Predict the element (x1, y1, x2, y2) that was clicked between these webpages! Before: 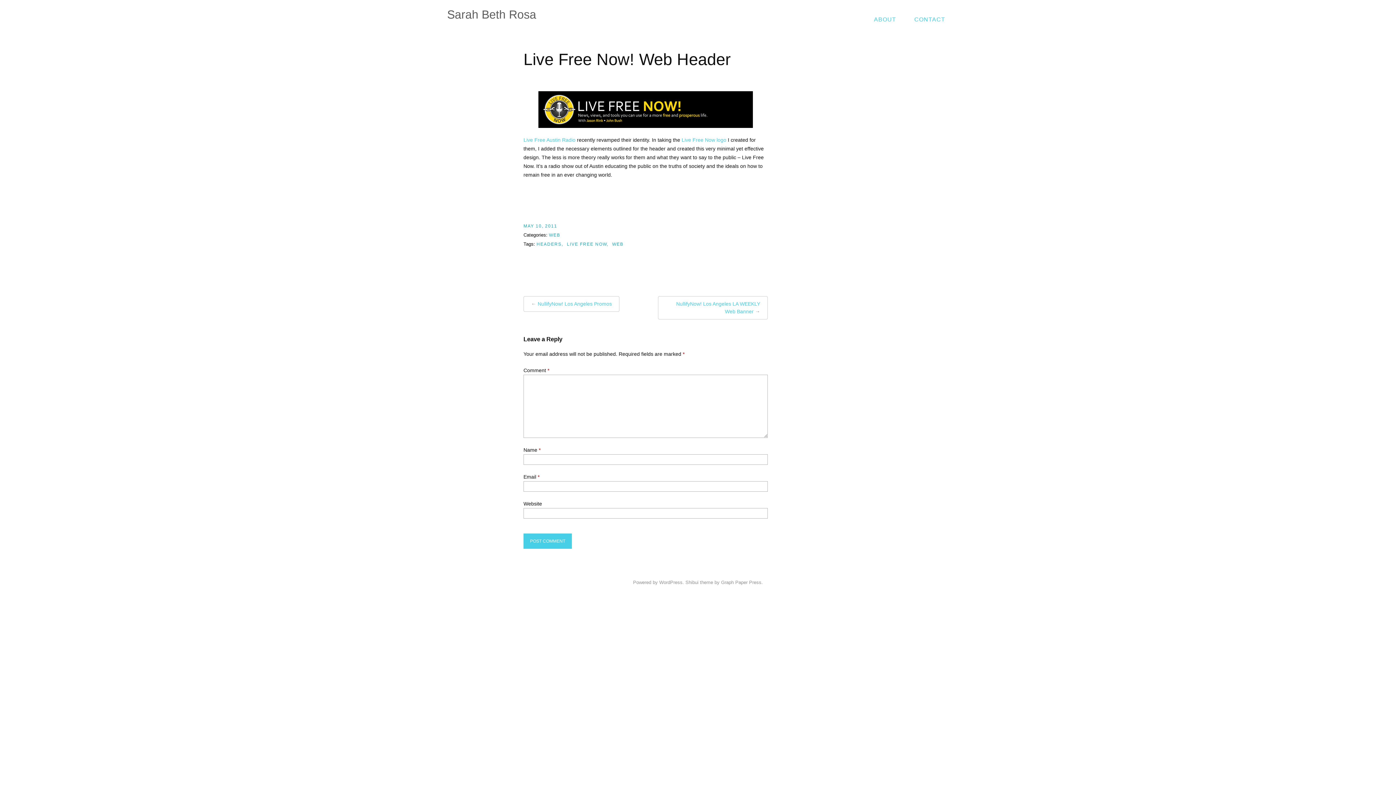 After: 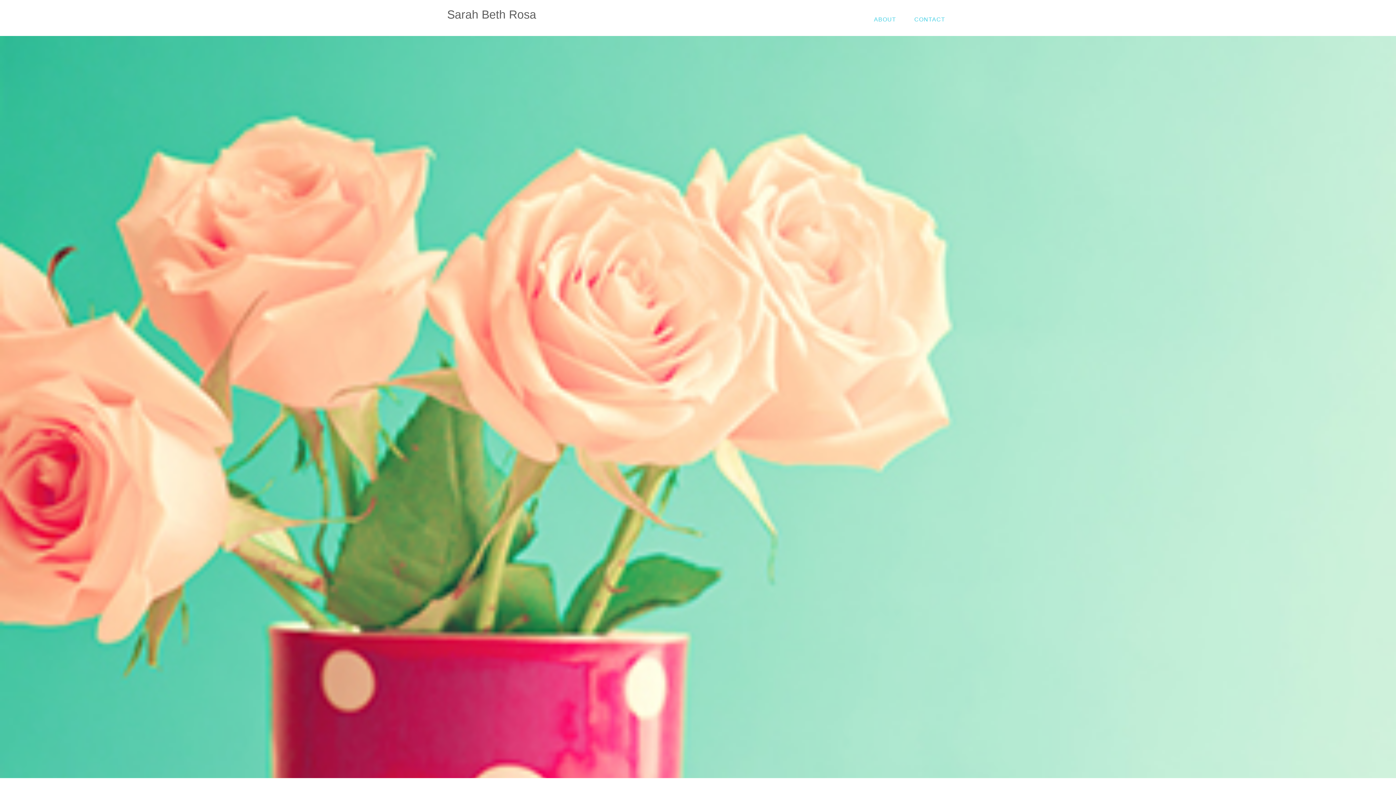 Action: bbox: (447, 8, 536, 21) label: Sarah Beth Rosa